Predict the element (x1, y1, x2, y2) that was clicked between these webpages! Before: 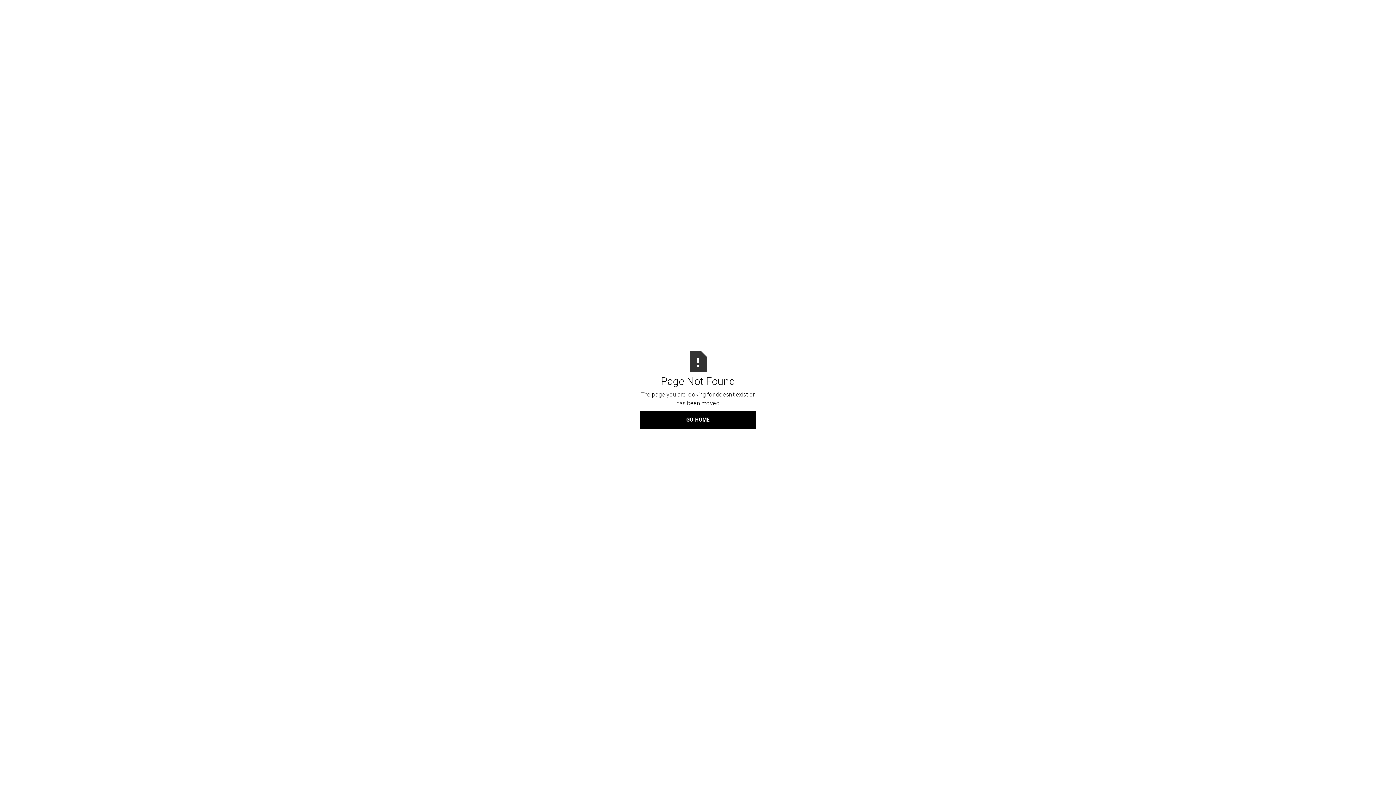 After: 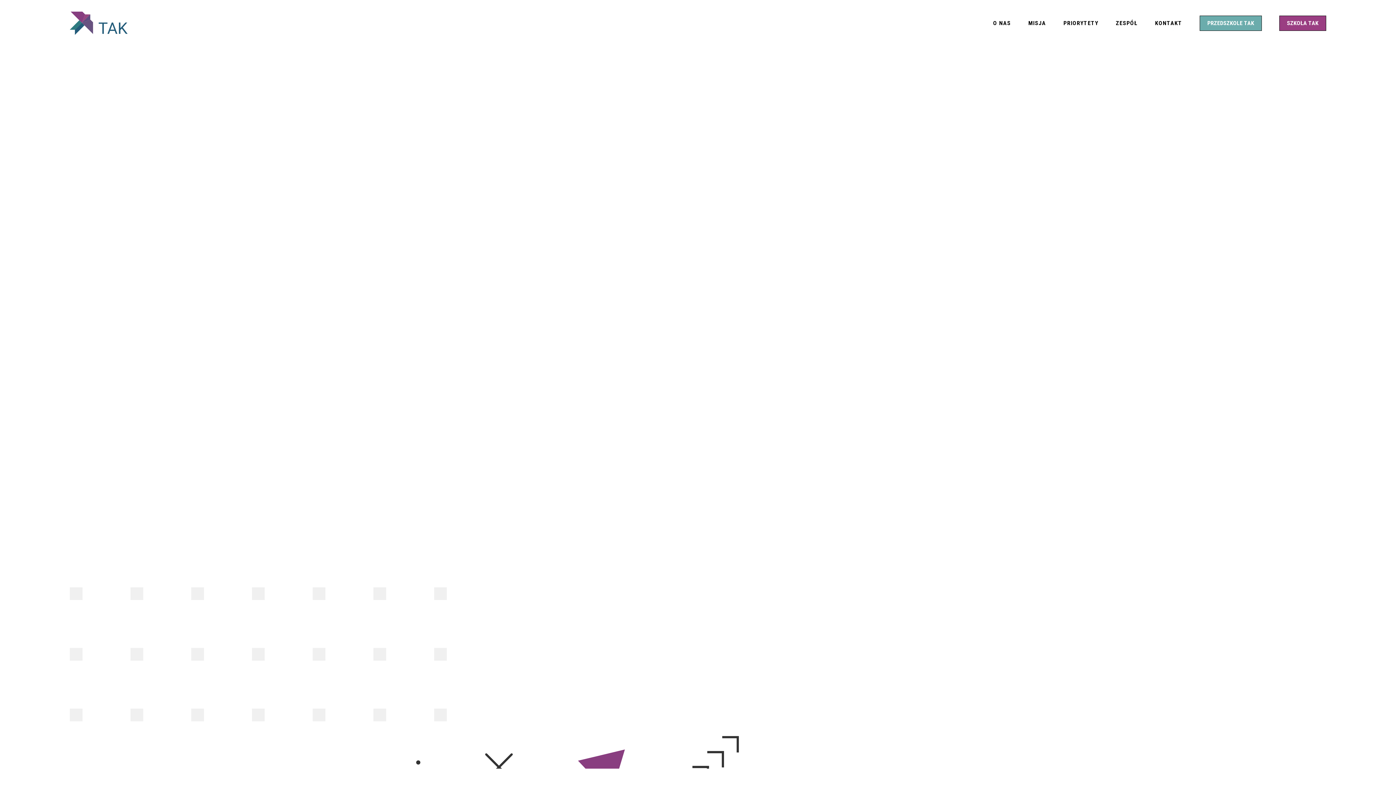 Action: label: GO HOME bbox: (640, 410, 756, 429)